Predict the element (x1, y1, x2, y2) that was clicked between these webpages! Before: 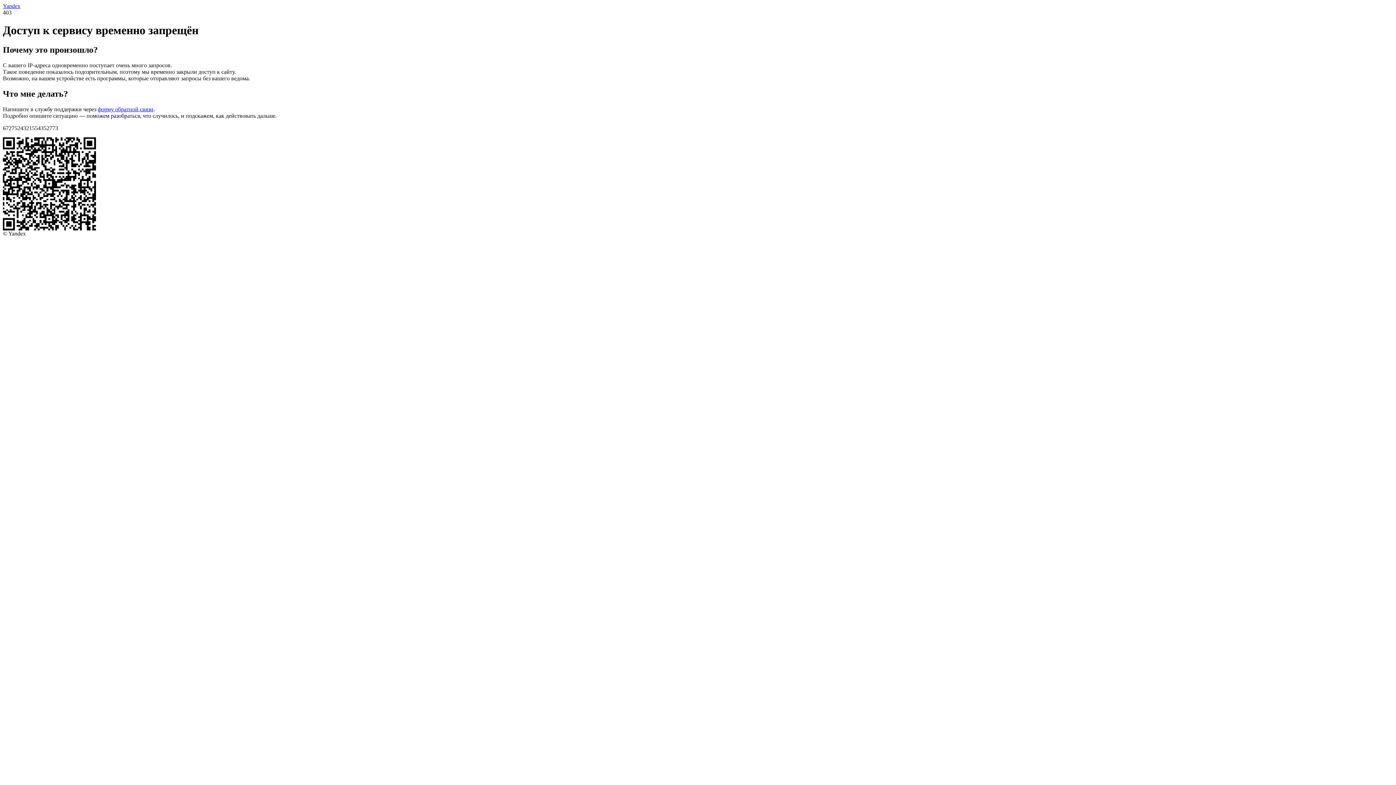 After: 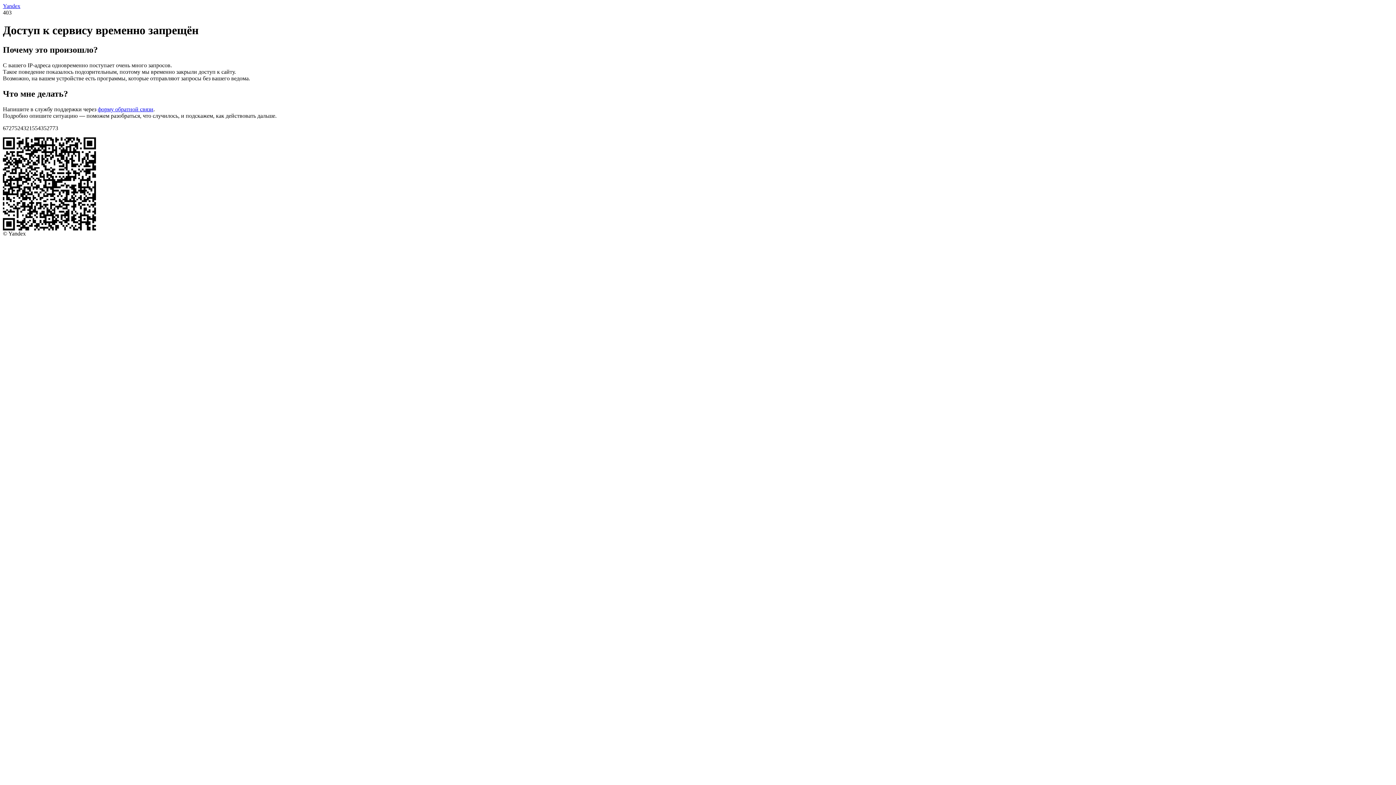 Action: label: форму обратной связи bbox: (97, 106, 153, 112)